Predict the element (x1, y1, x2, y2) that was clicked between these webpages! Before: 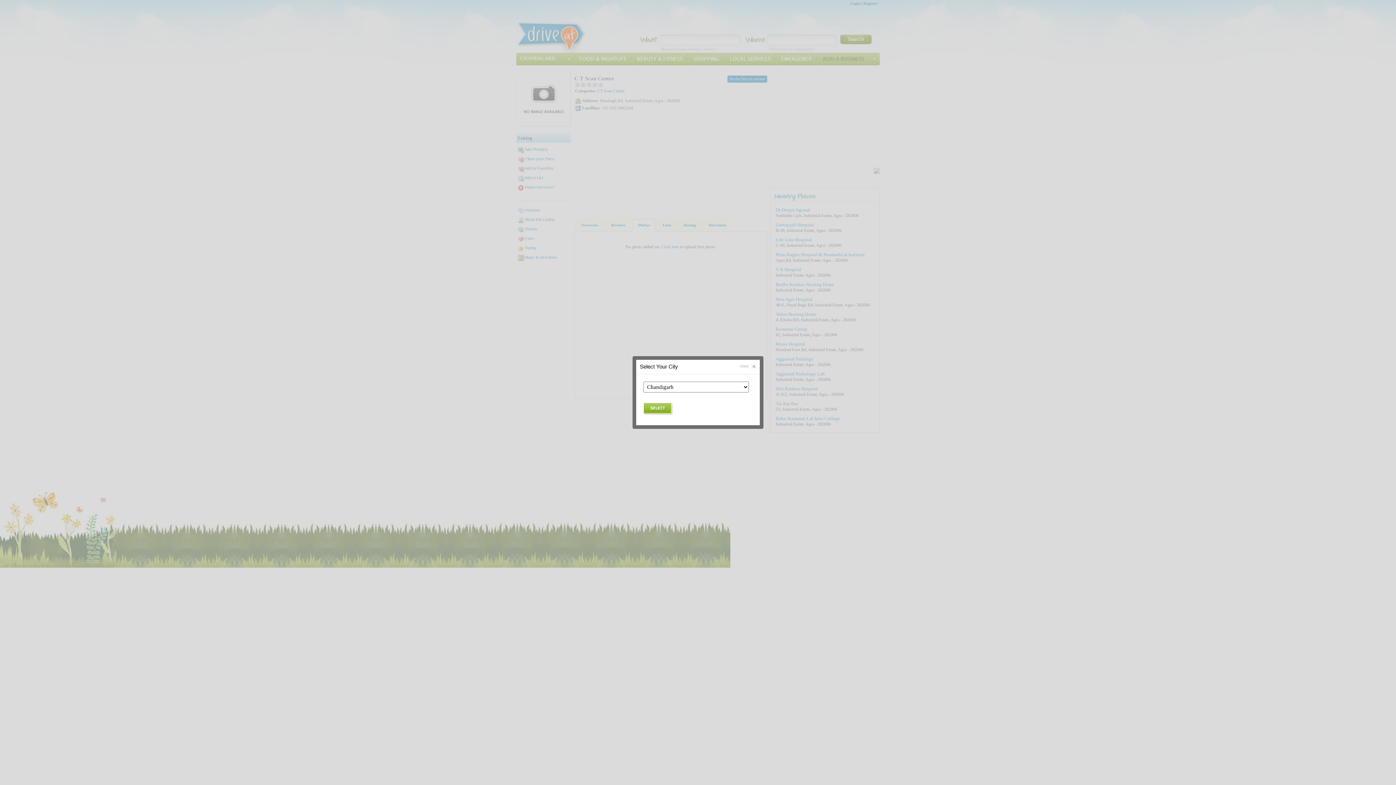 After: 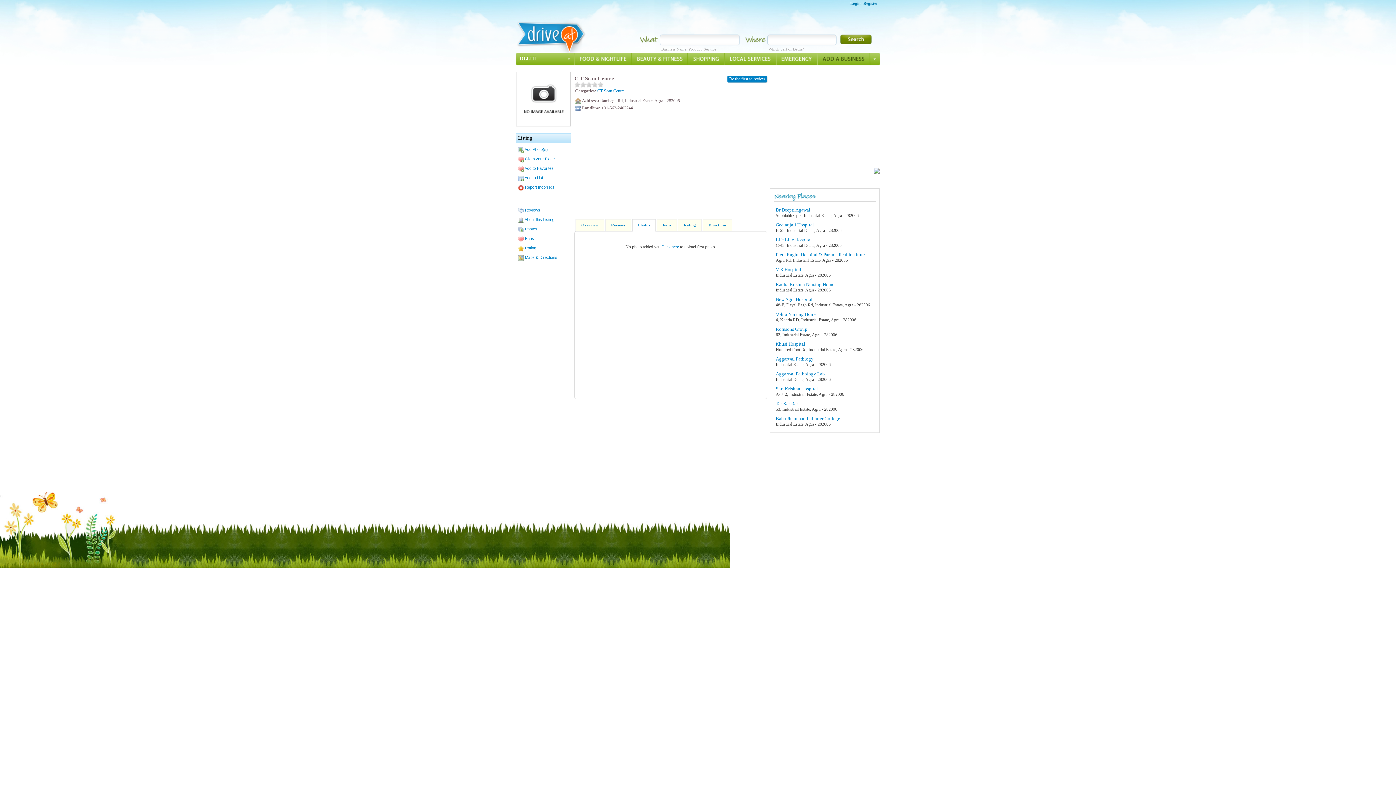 Action: bbox: (740, 363, 748, 368) label: close